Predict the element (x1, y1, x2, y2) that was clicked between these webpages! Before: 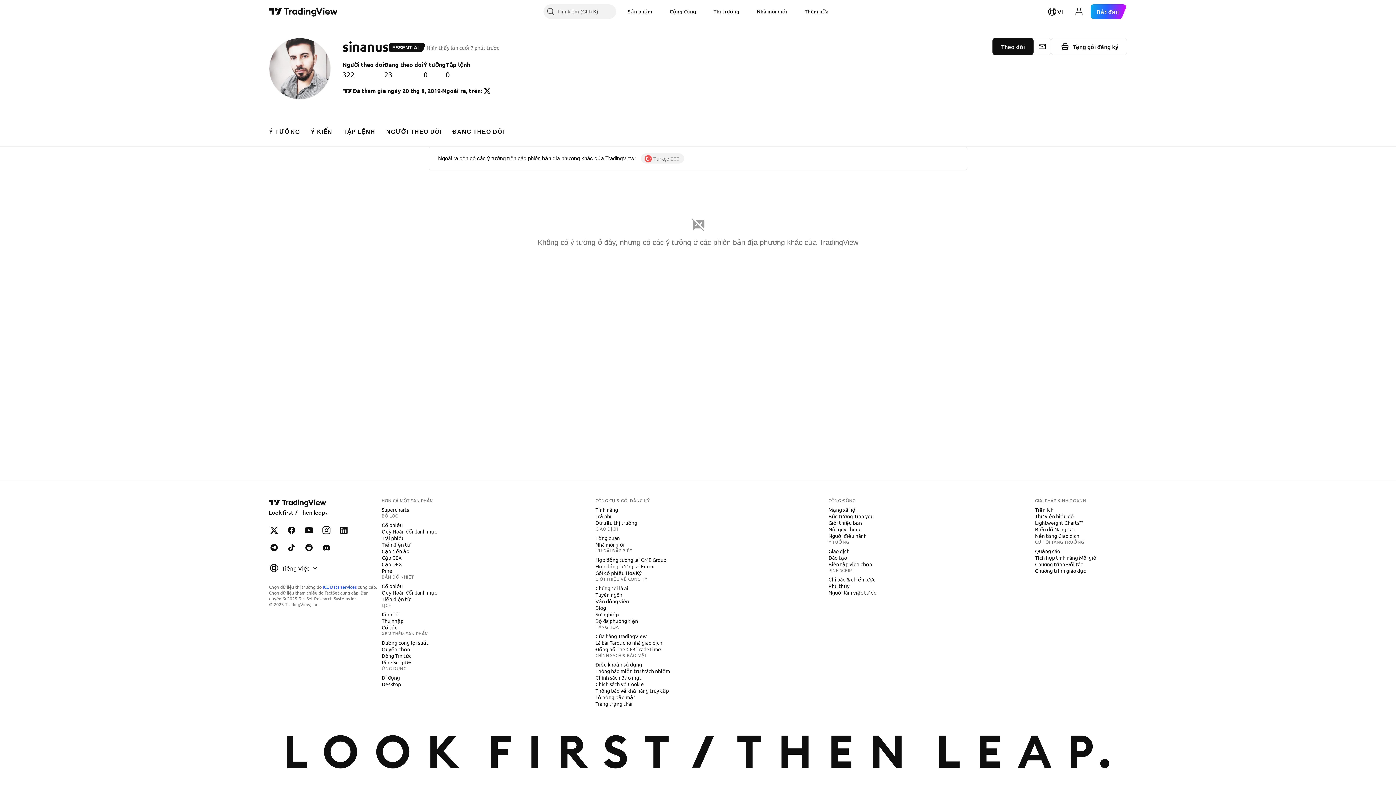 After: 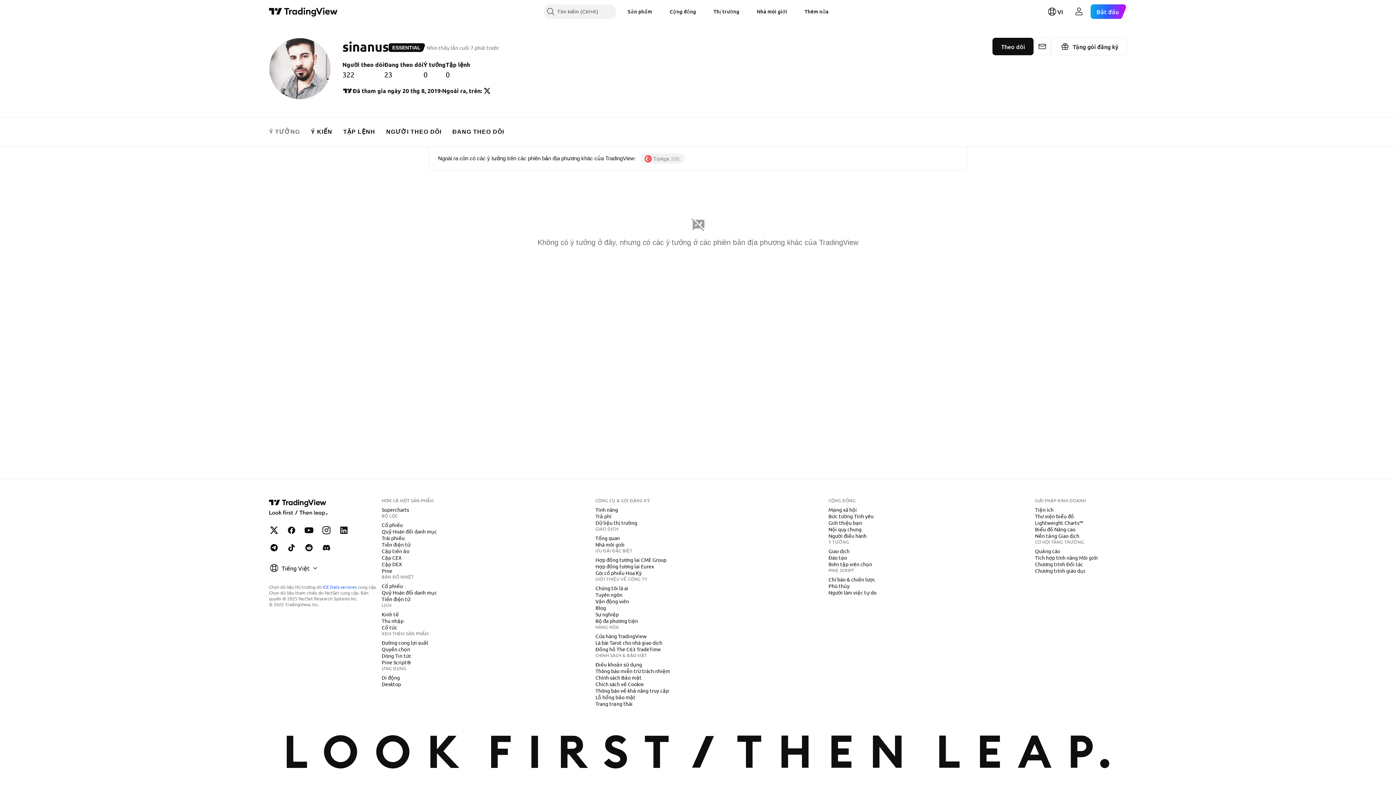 Action: label: Ý TƯỞNG bbox: (263, 117, 305, 146)